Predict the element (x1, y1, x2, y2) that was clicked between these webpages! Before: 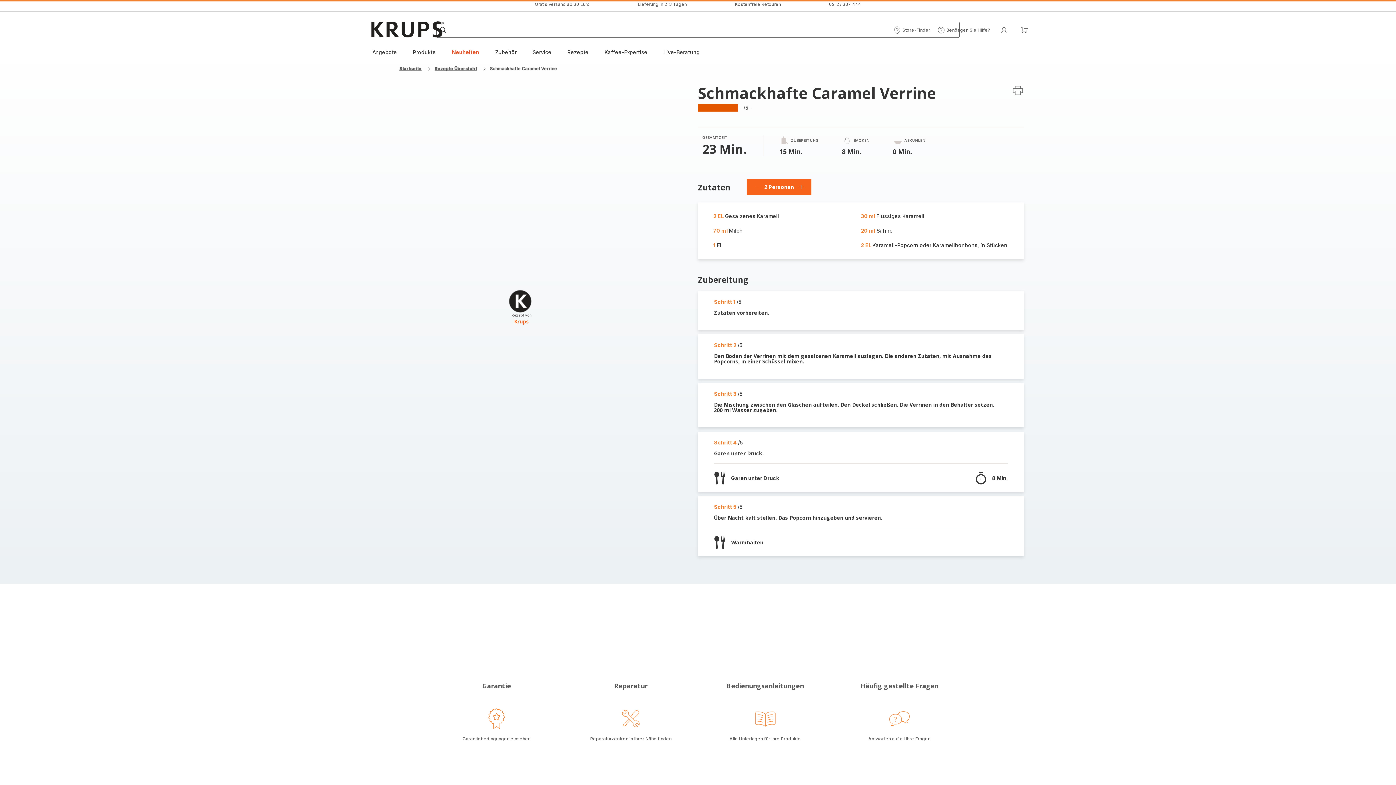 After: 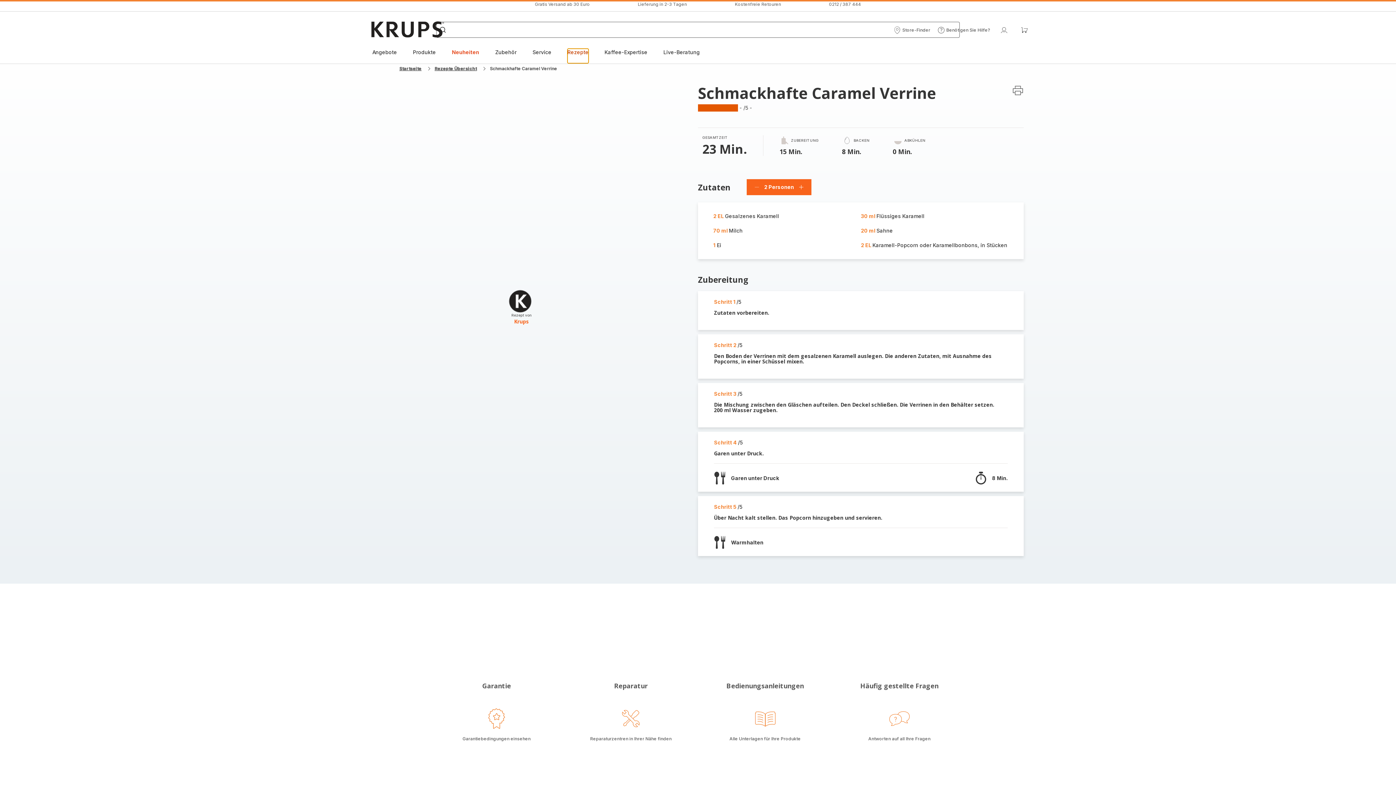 Action: label: Rezepte bbox: (567, 48, 588, 63)